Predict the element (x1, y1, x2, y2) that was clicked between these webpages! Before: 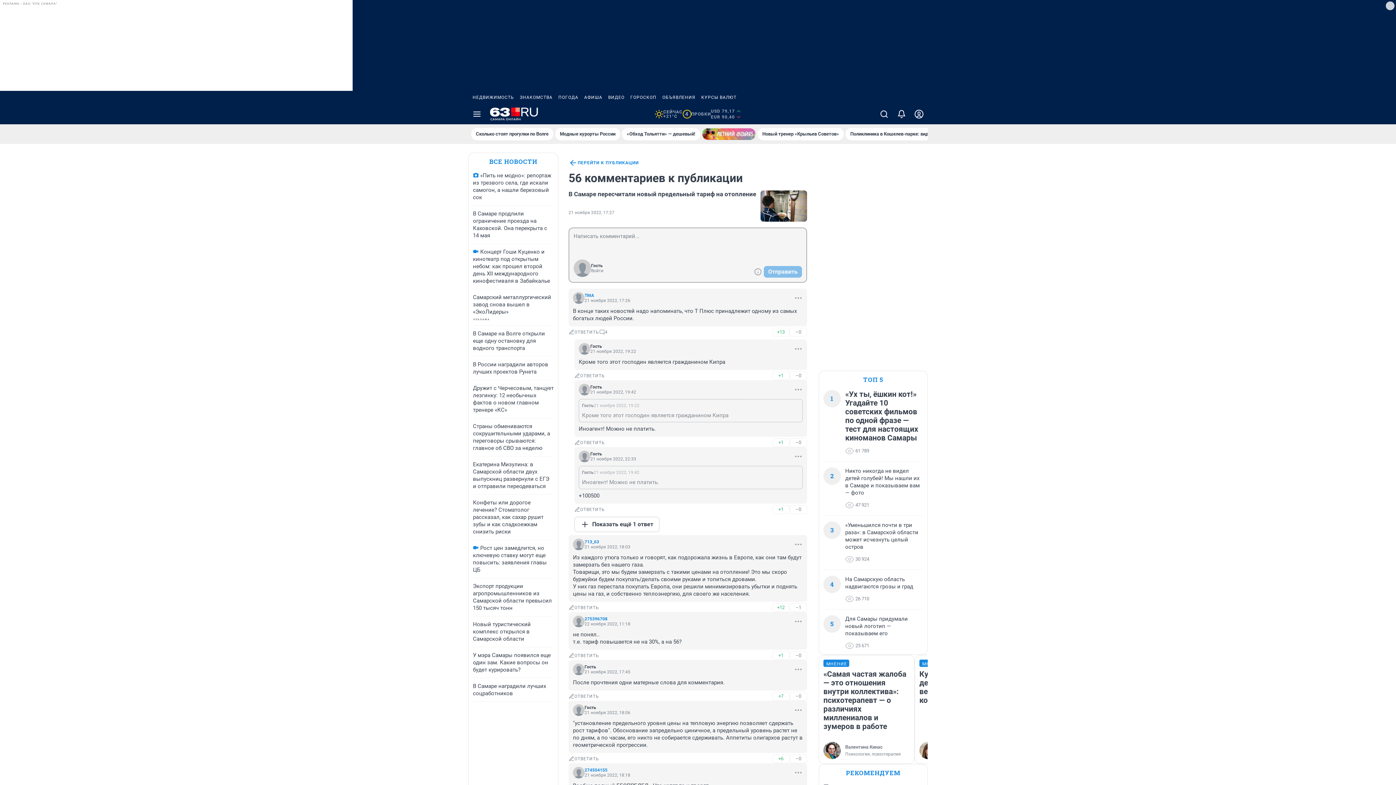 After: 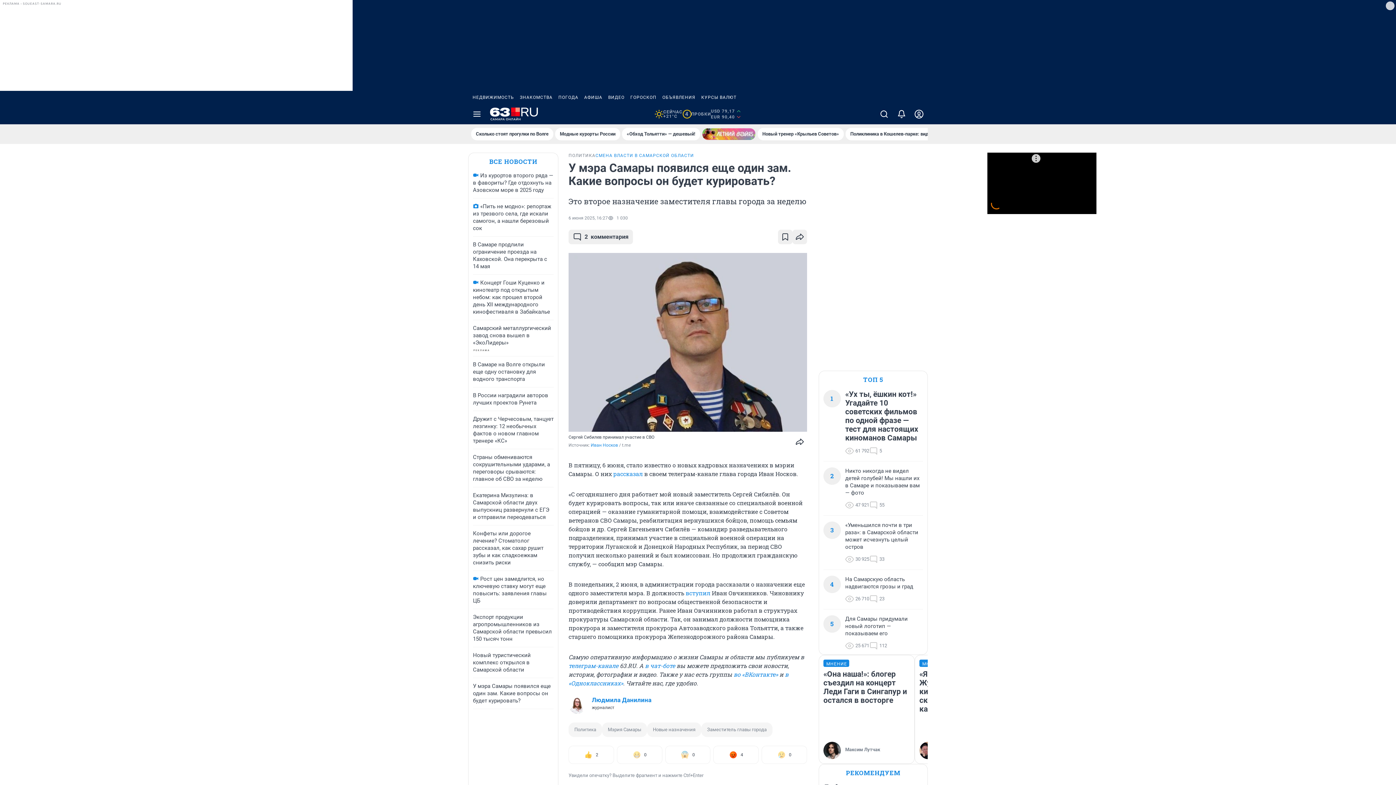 Action: bbox: (473, 652, 550, 673) label: У мэра Самары появился еще один зам. Какие вопросы он будет курировать?